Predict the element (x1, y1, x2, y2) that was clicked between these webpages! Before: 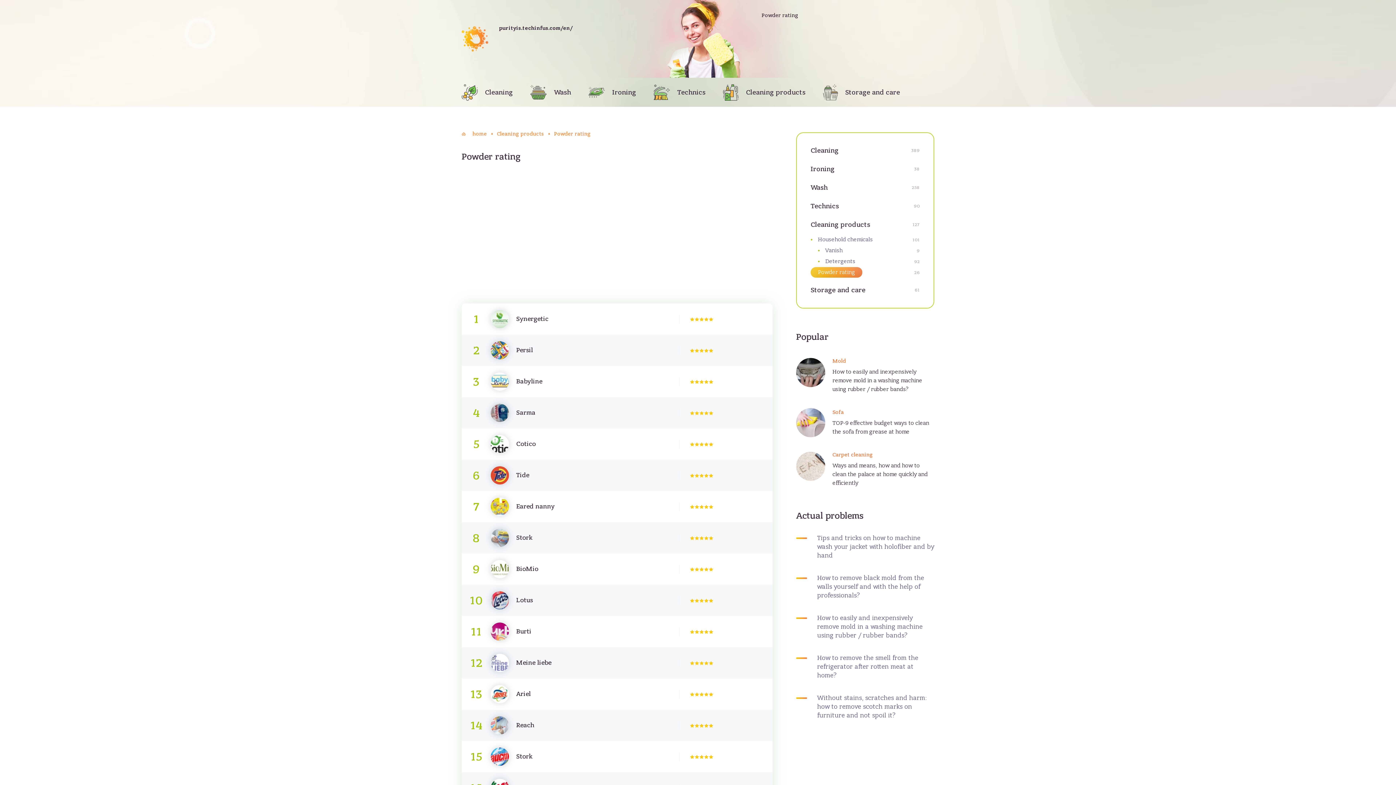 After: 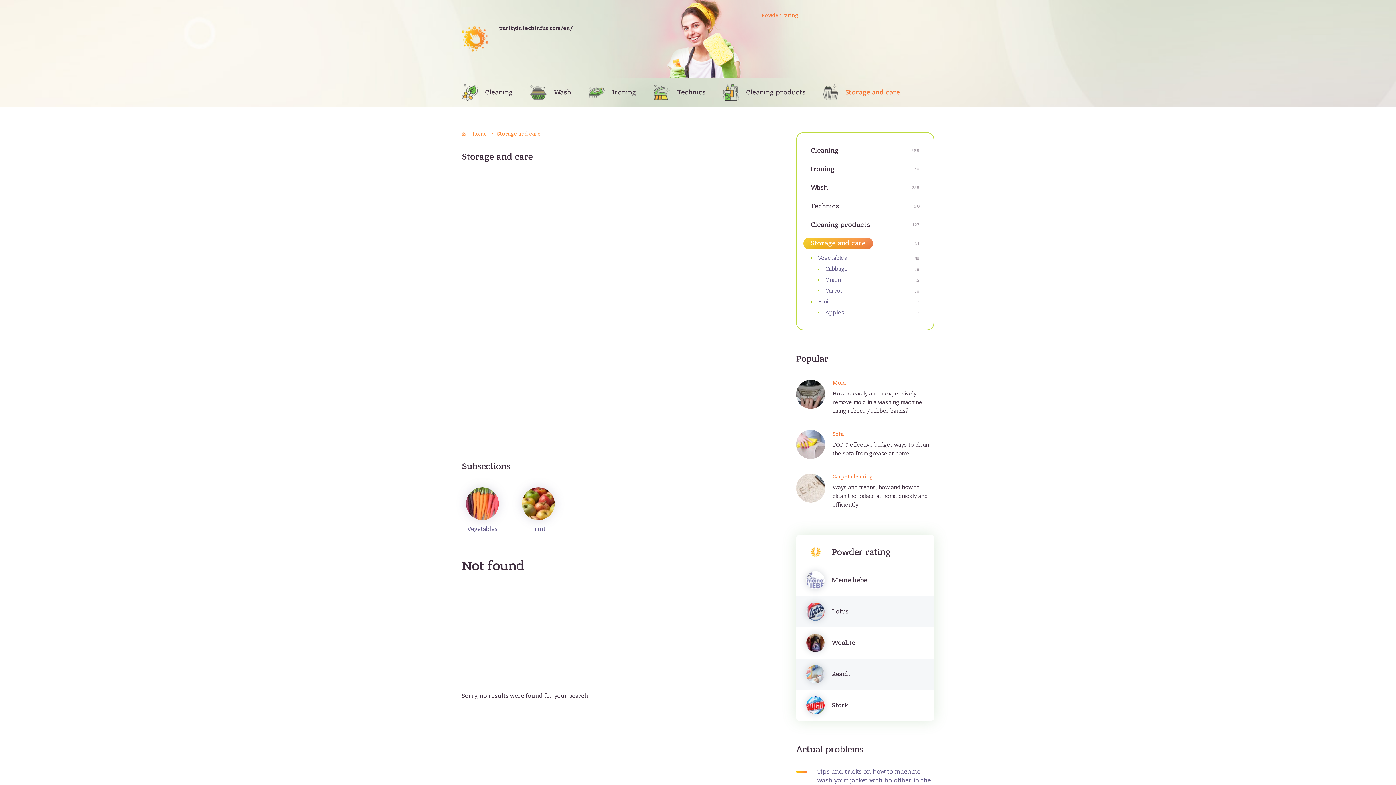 Action: label: Storage and care bbox: (810, 286, 865, 294)